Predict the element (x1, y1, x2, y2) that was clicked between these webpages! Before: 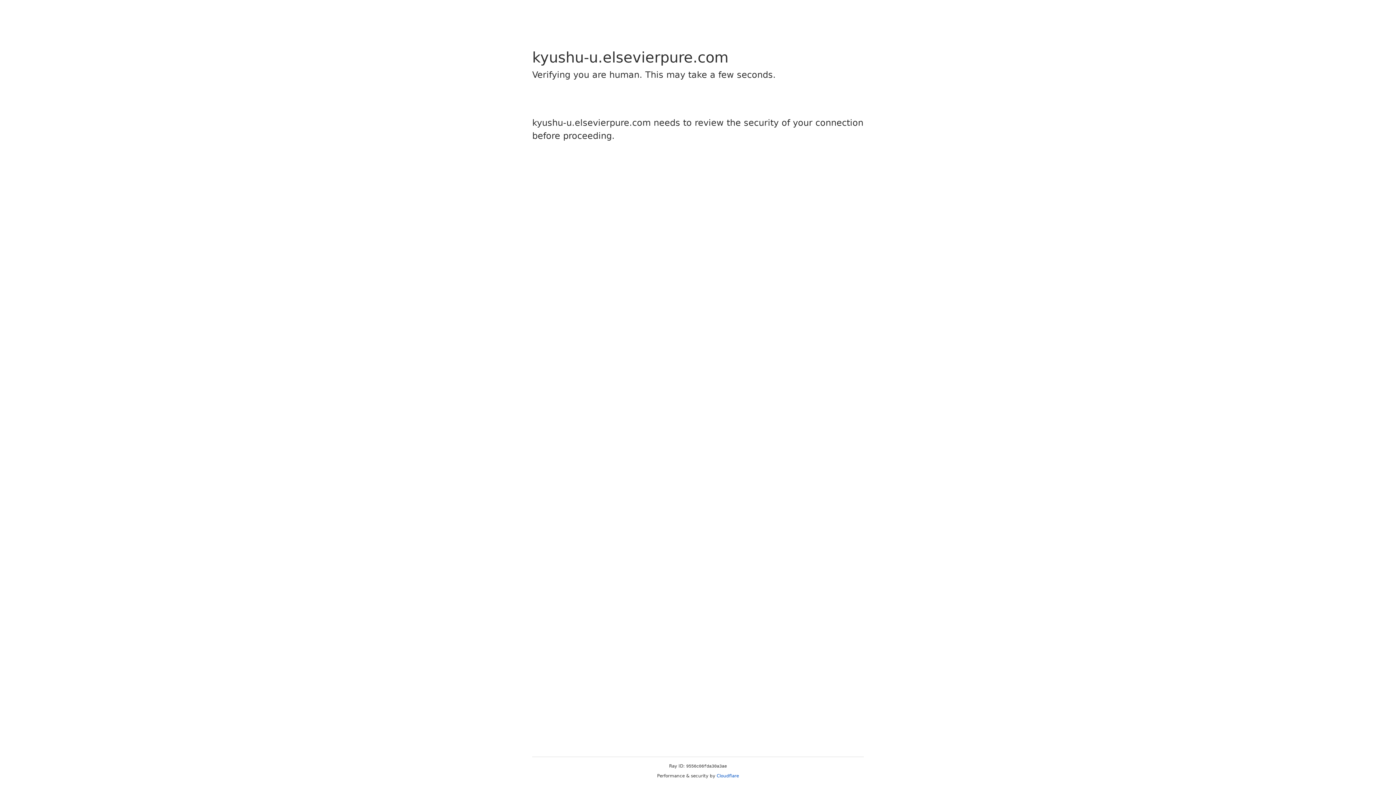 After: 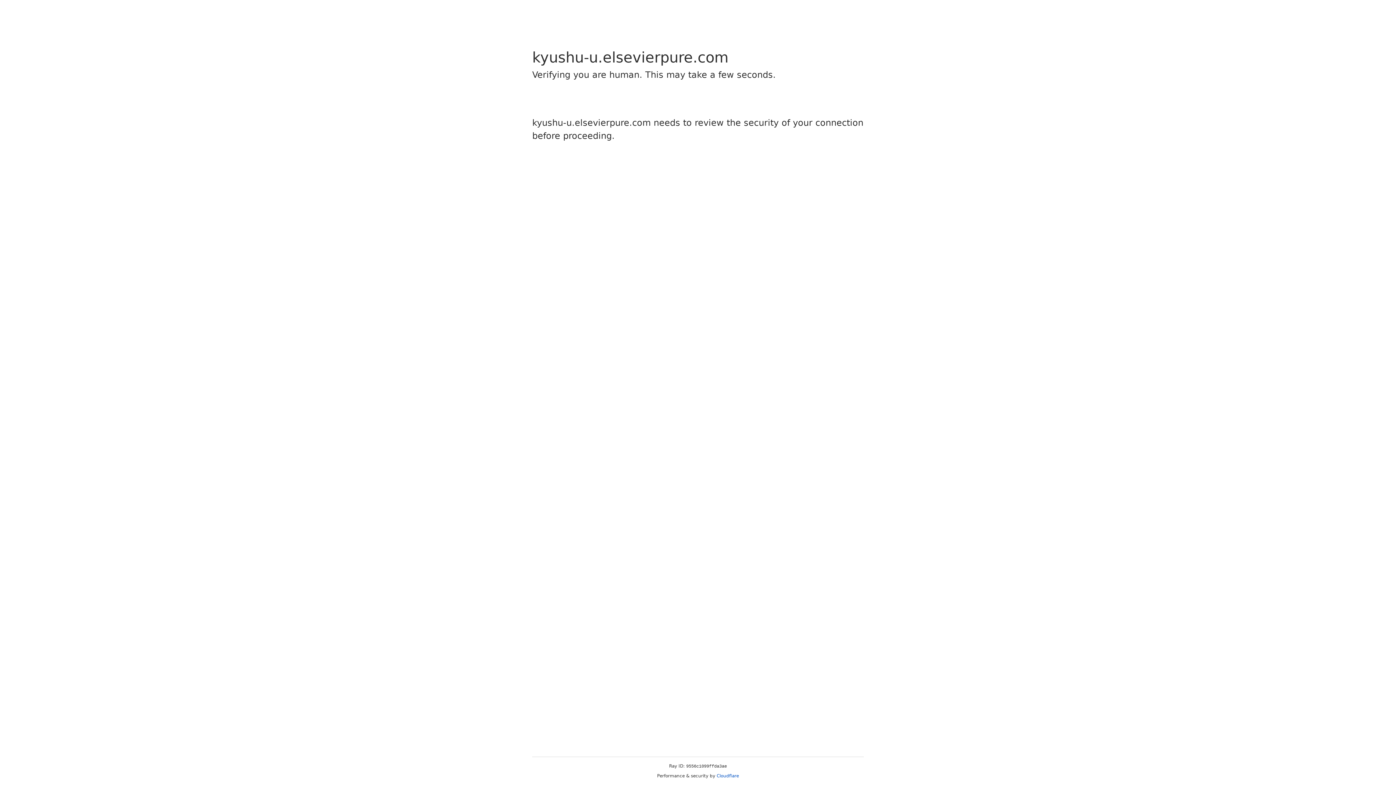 Action: bbox: (716, 773, 739, 778) label: Cloudflare